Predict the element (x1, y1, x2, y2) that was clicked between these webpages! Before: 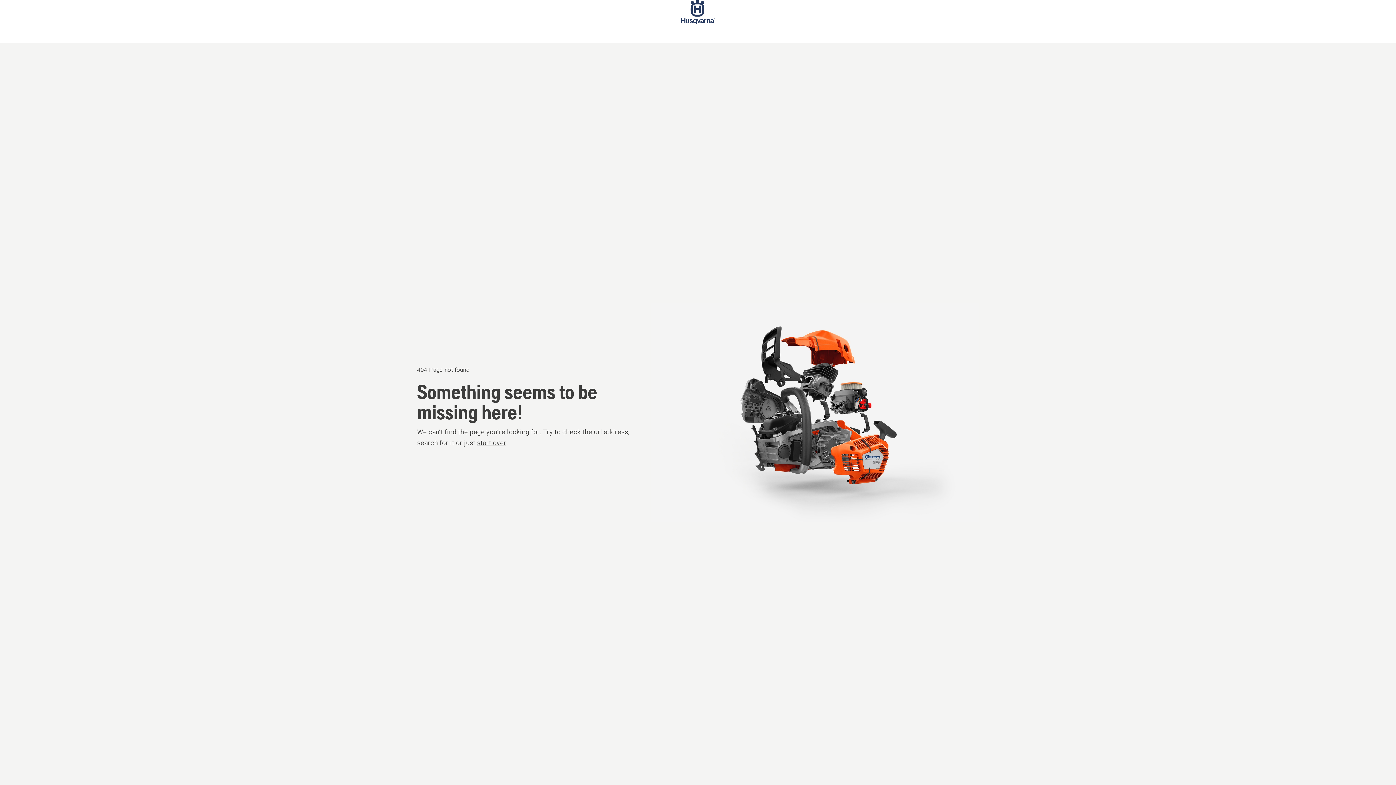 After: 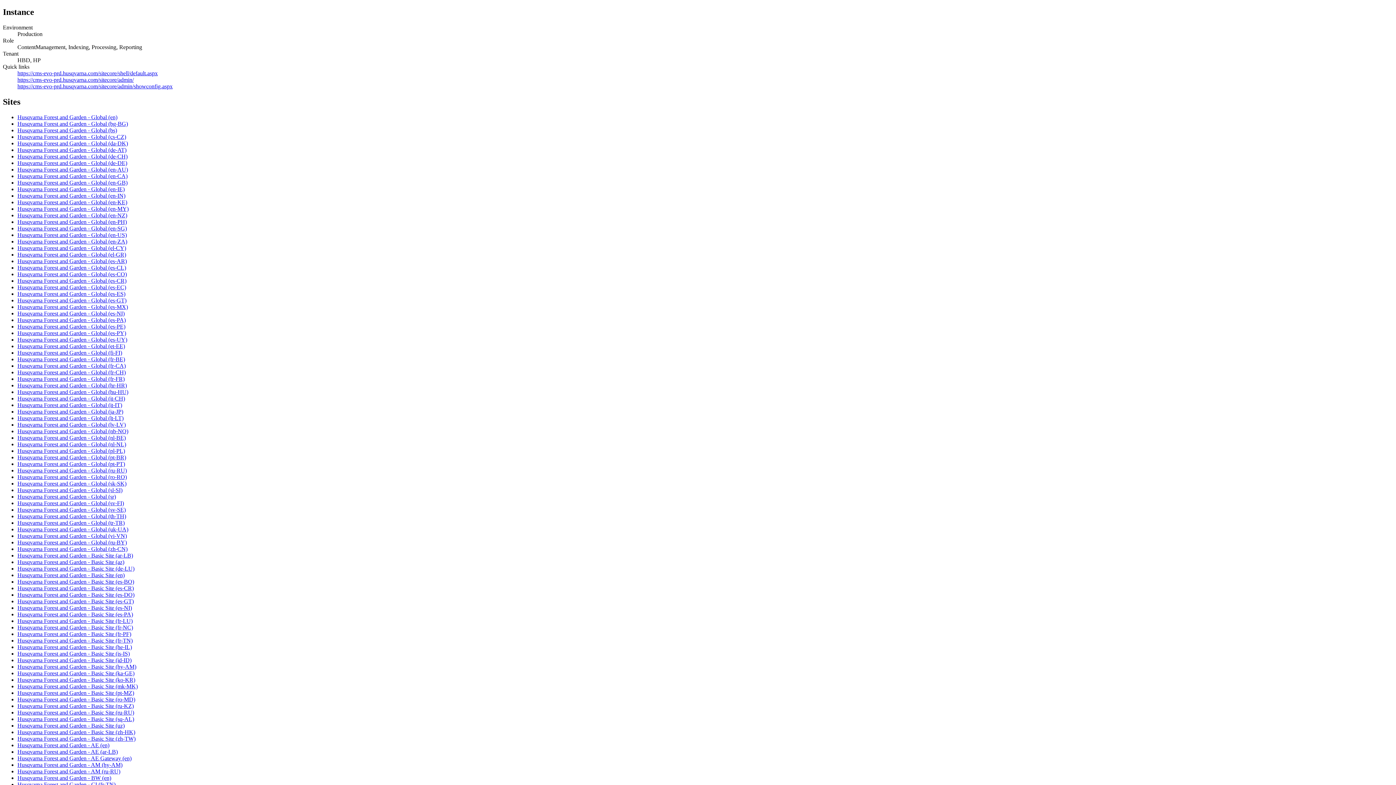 Action: label: Start page bbox: (681, 0, 714, 42)